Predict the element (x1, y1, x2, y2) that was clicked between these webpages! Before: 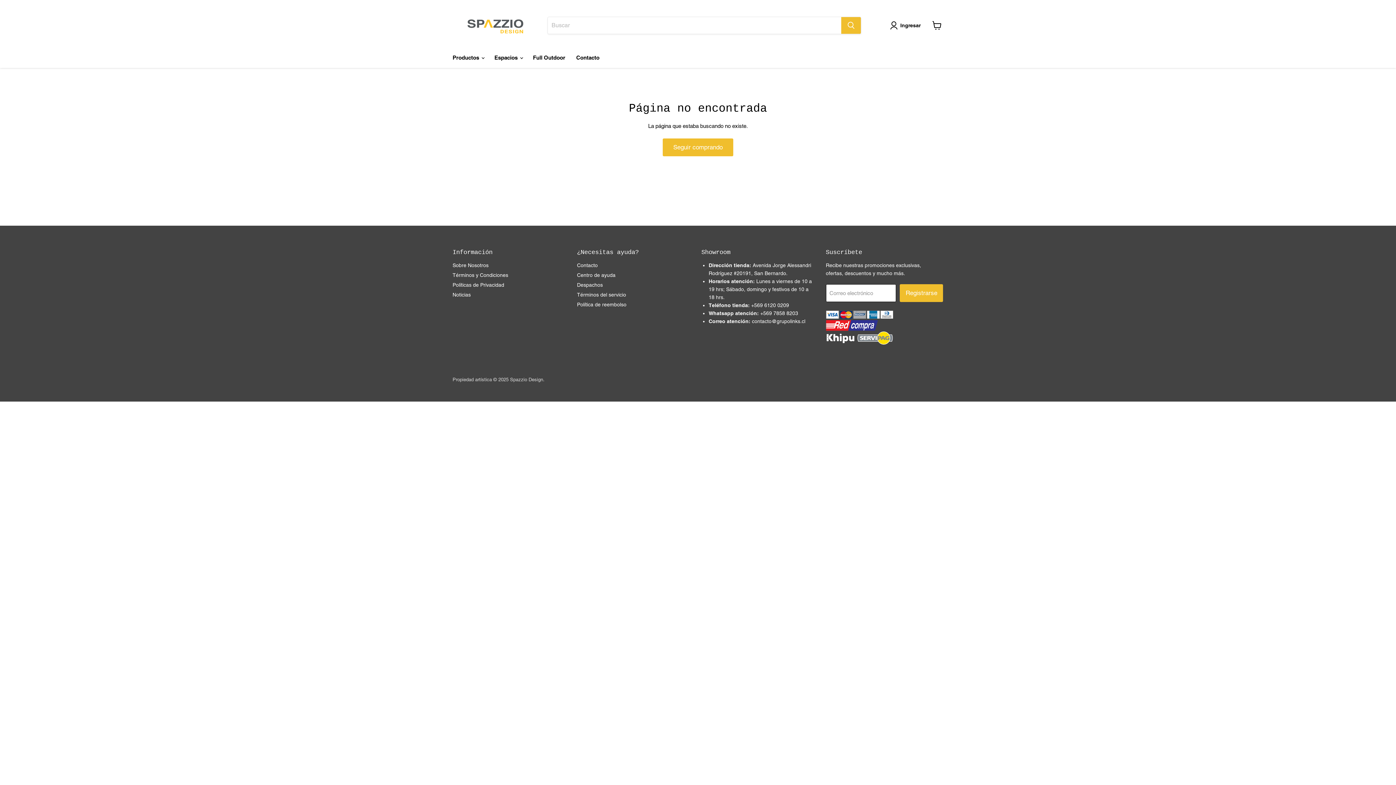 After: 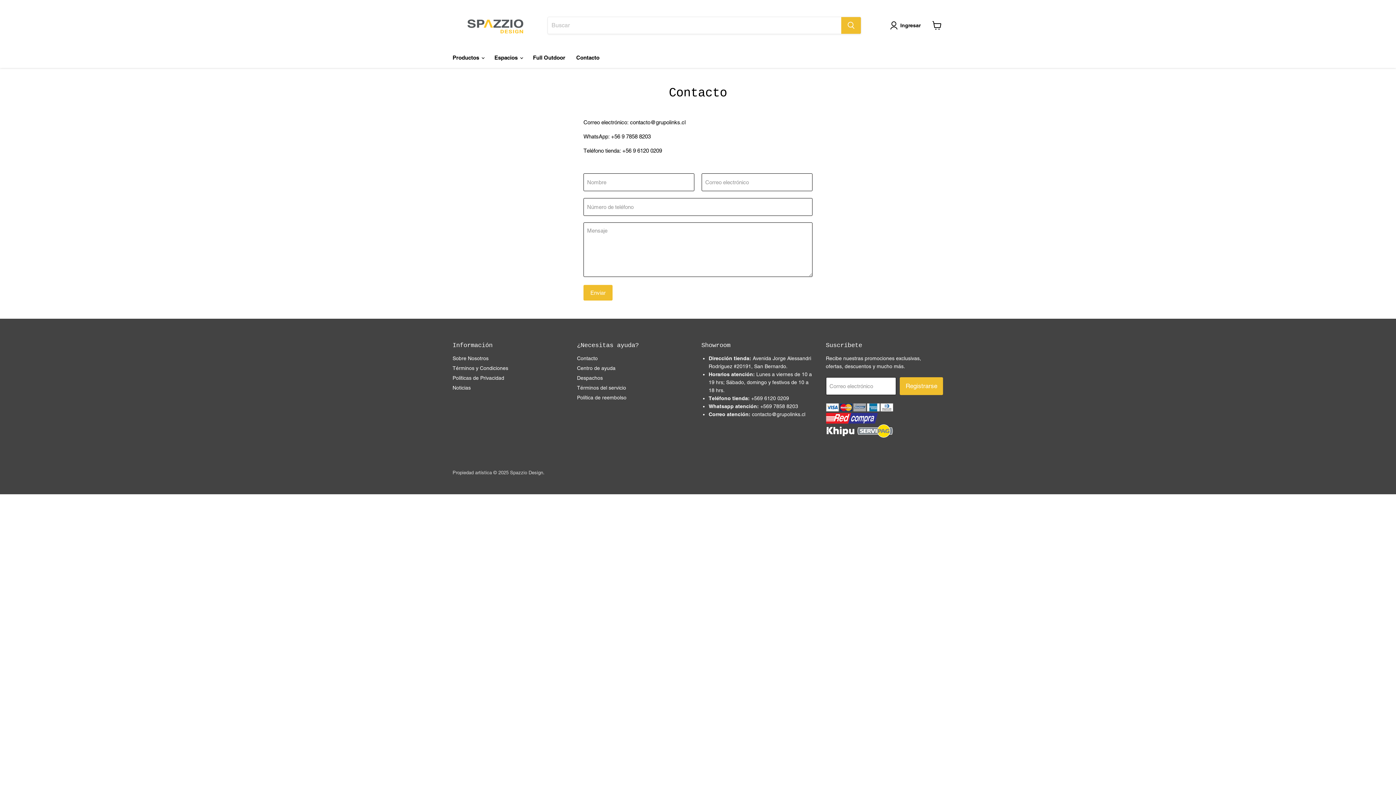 Action: label: Contacto bbox: (577, 262, 597, 268)